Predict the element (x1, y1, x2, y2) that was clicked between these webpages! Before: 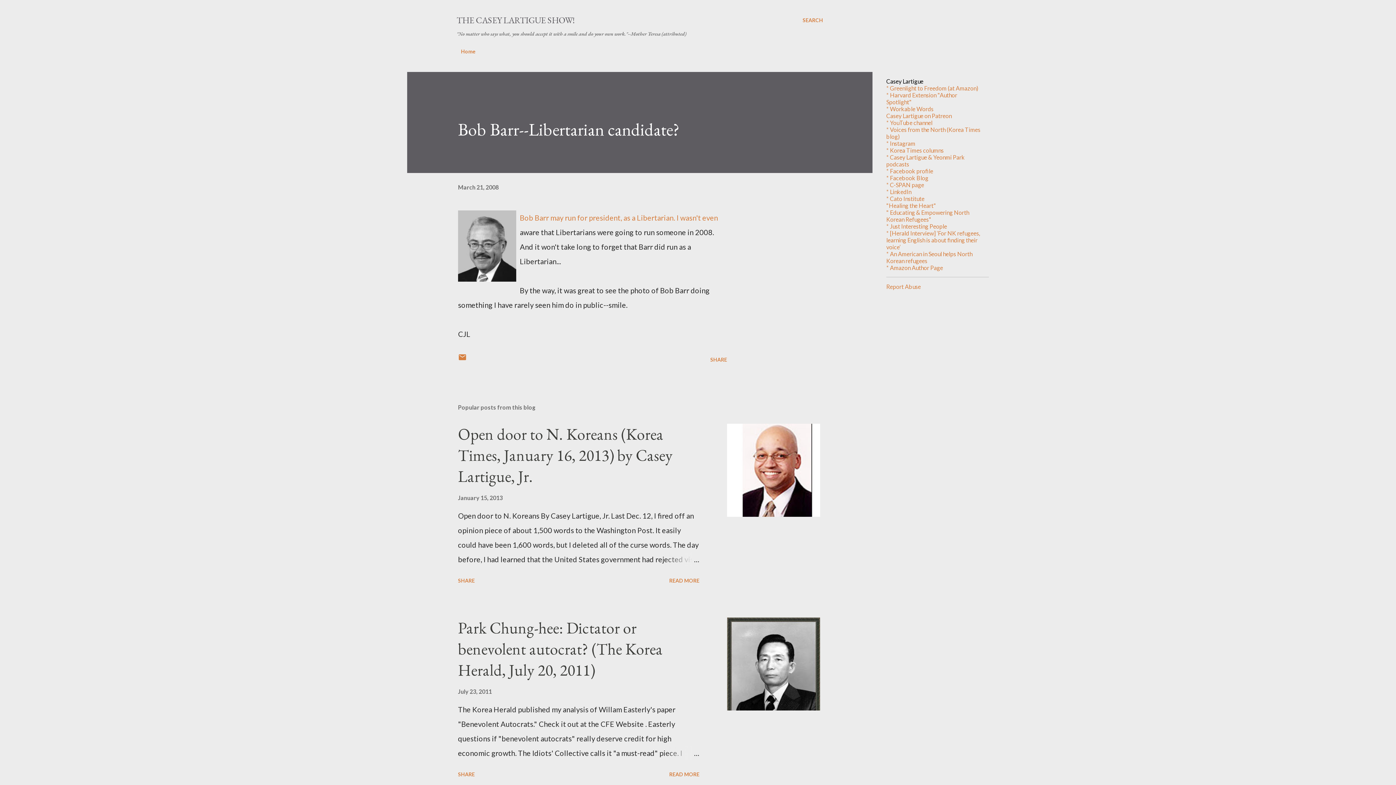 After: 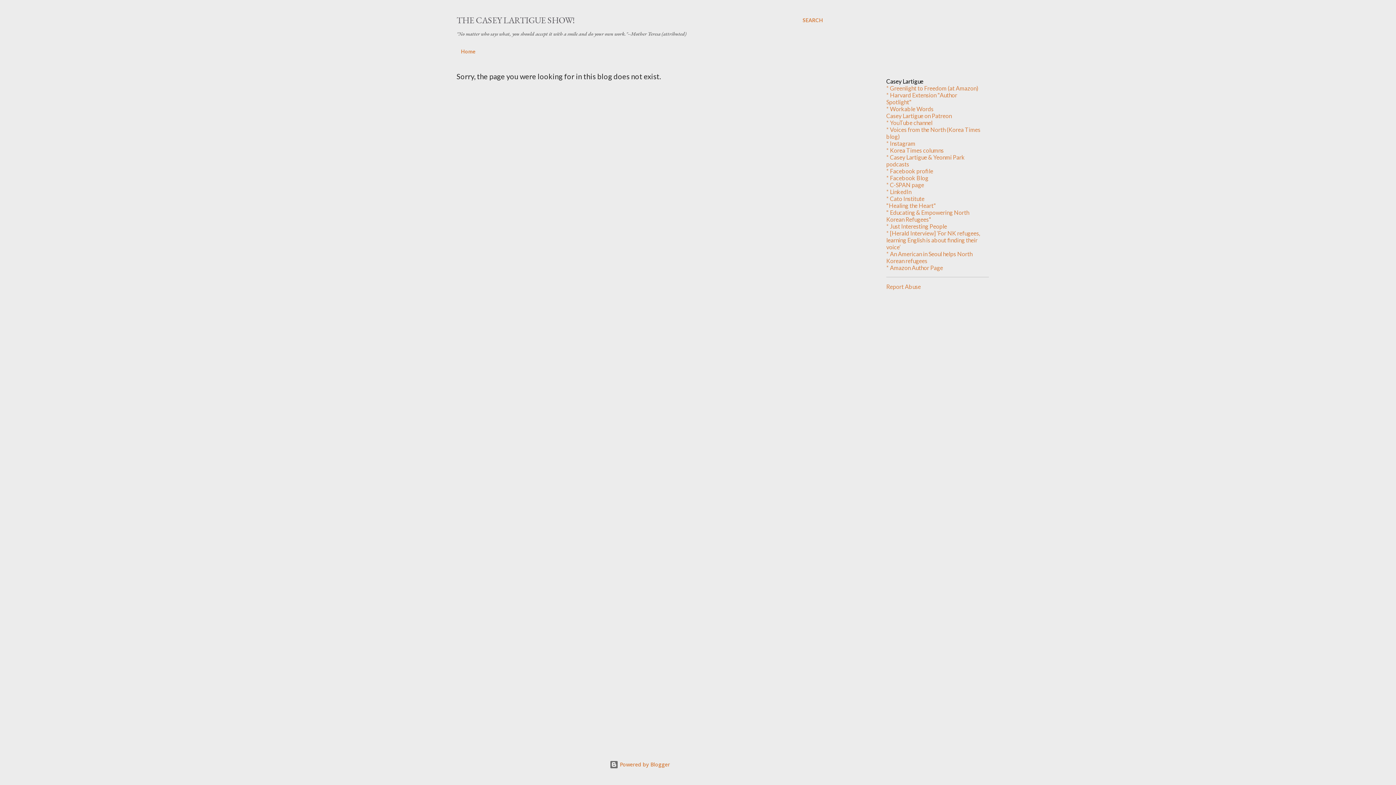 Action: label: Casey Lartigue on Patreon bbox: (886, 112, 952, 119)